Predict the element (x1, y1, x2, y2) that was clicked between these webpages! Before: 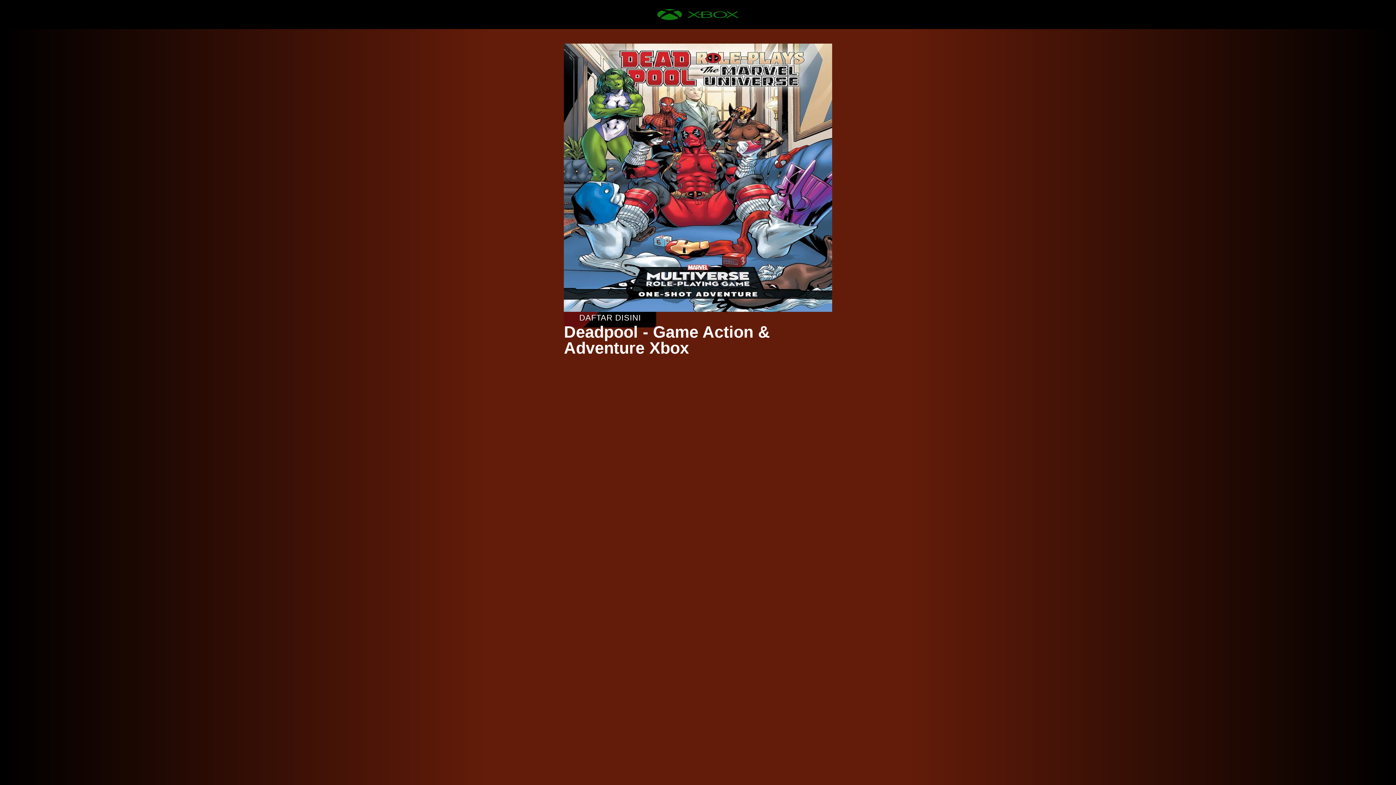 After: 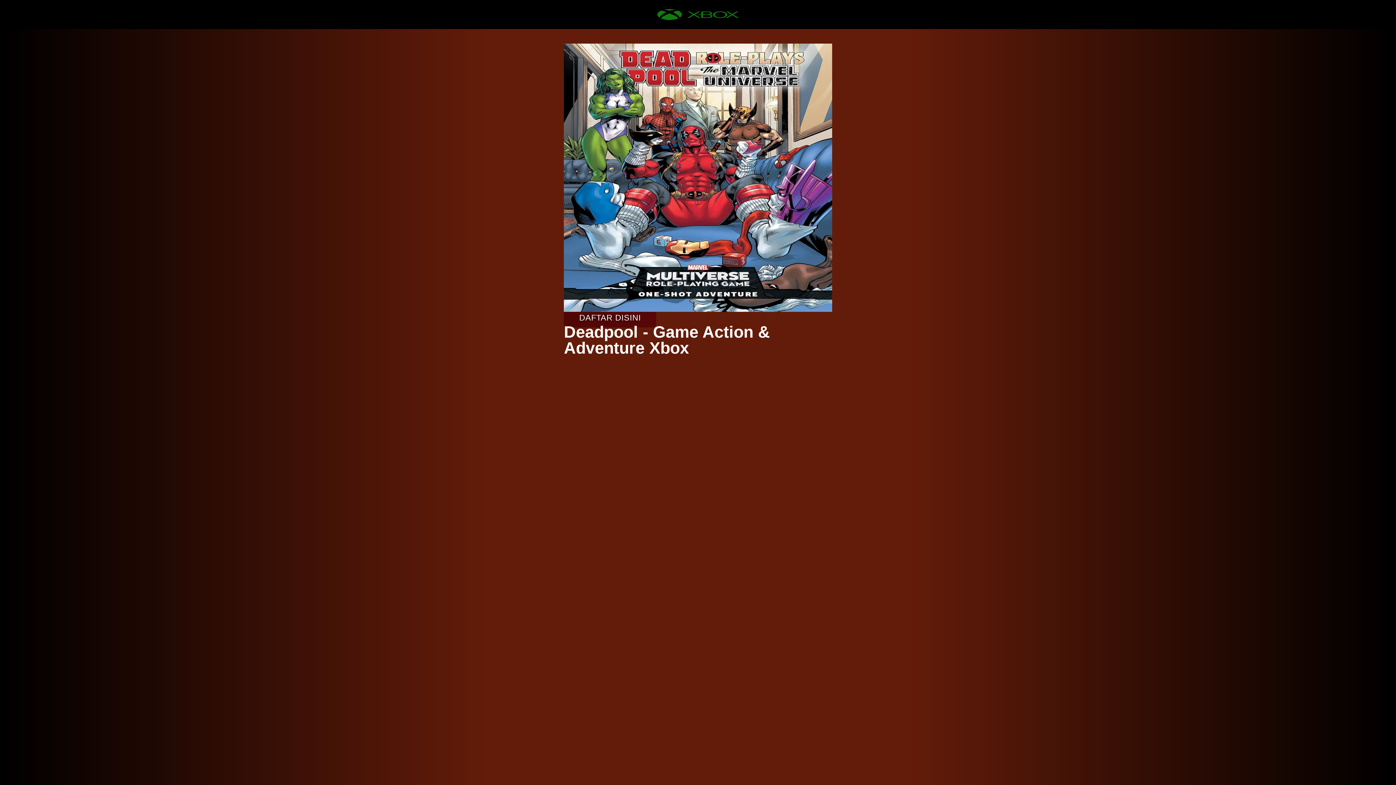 Action: bbox: (657, 8, 738, 20)